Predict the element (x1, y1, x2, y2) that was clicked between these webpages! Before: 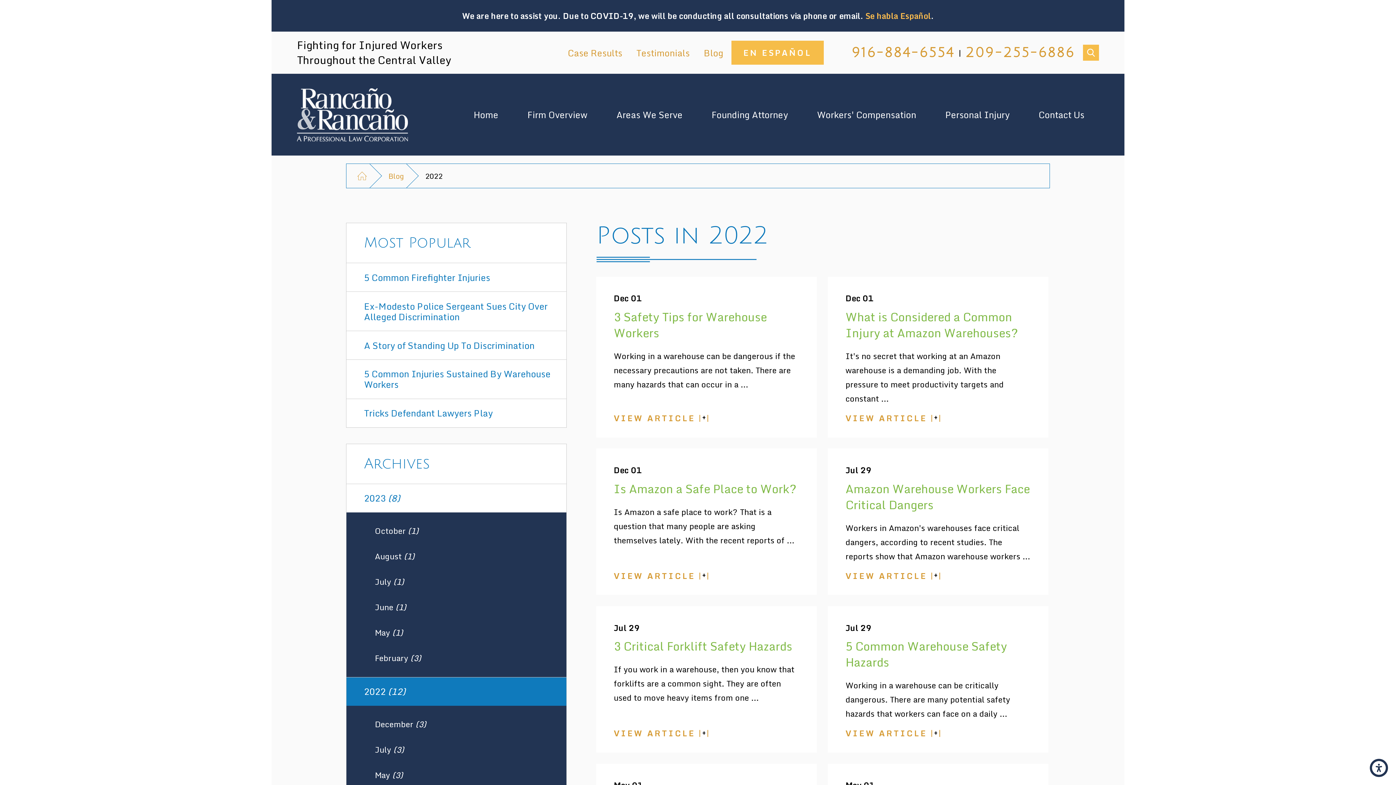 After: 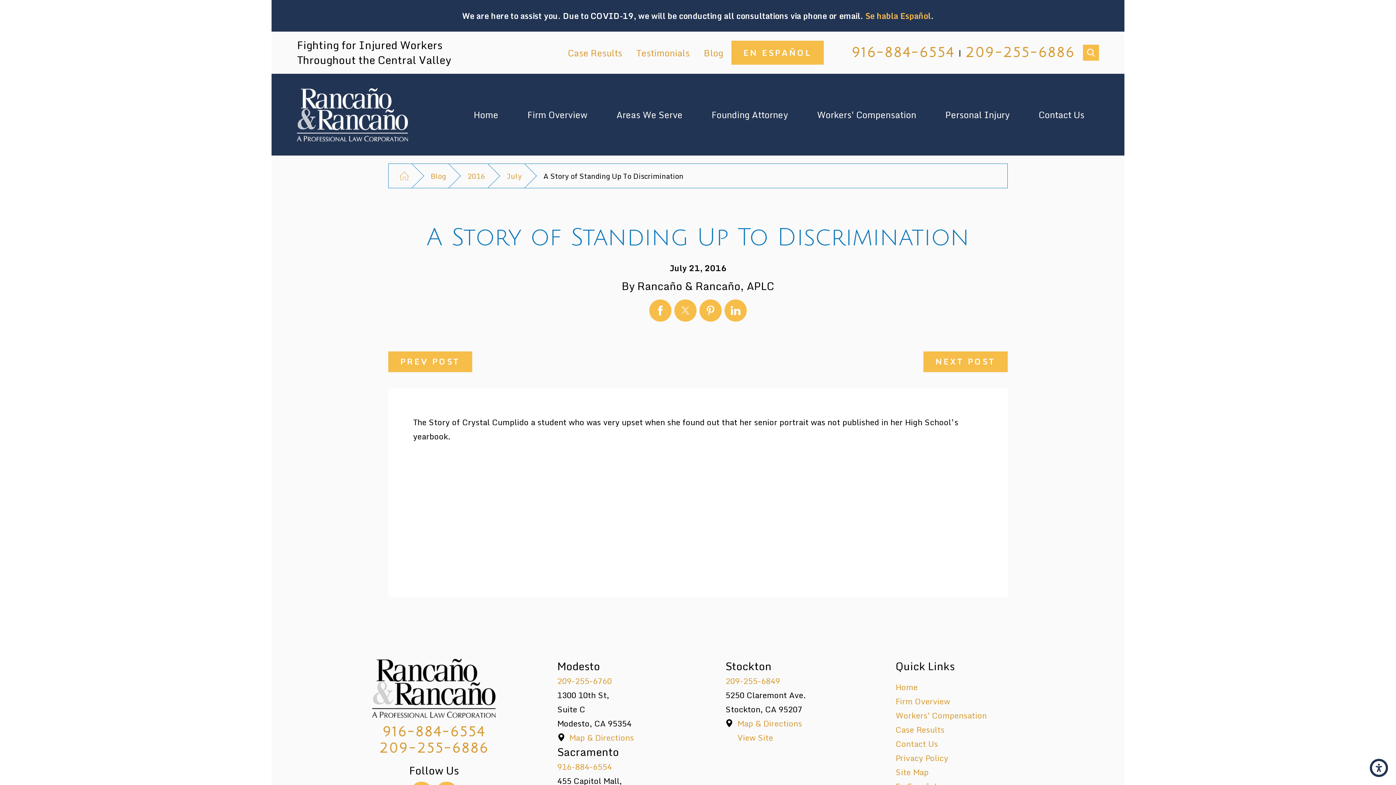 Action: label: A Story of Standing Up To Discrimination bbox: (346, 331, 566, 359)